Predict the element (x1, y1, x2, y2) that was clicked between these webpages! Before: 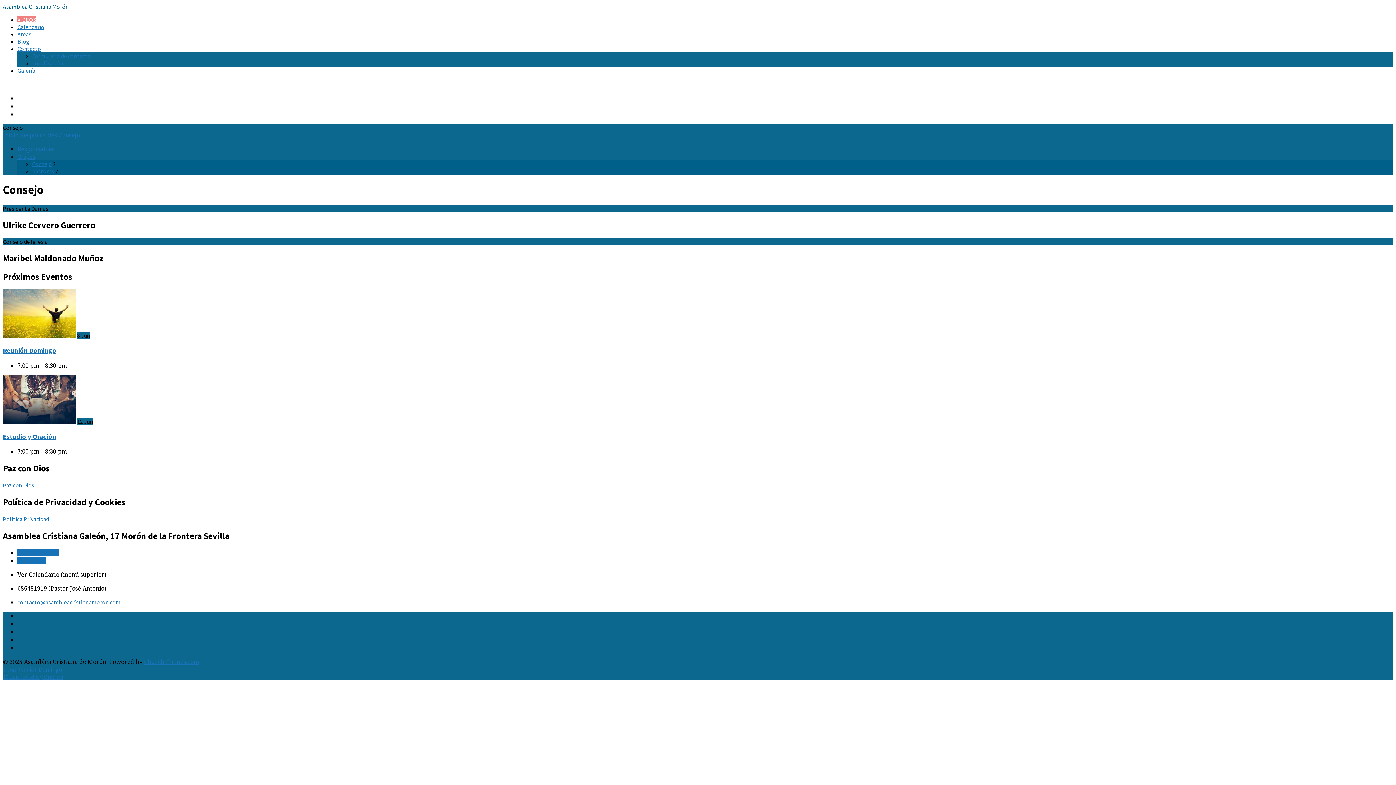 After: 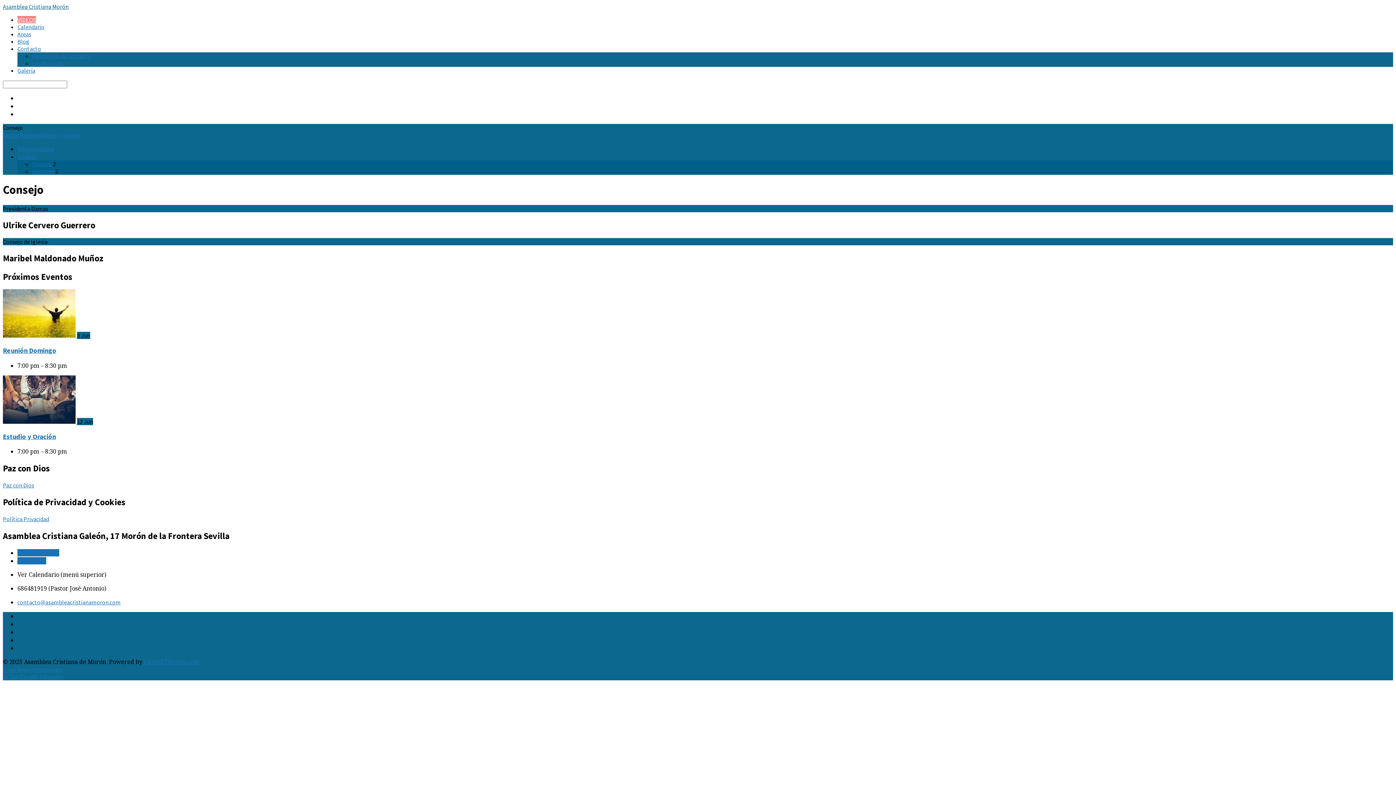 Action: bbox: (2, 481, 34, 489) label: Paz con Dios